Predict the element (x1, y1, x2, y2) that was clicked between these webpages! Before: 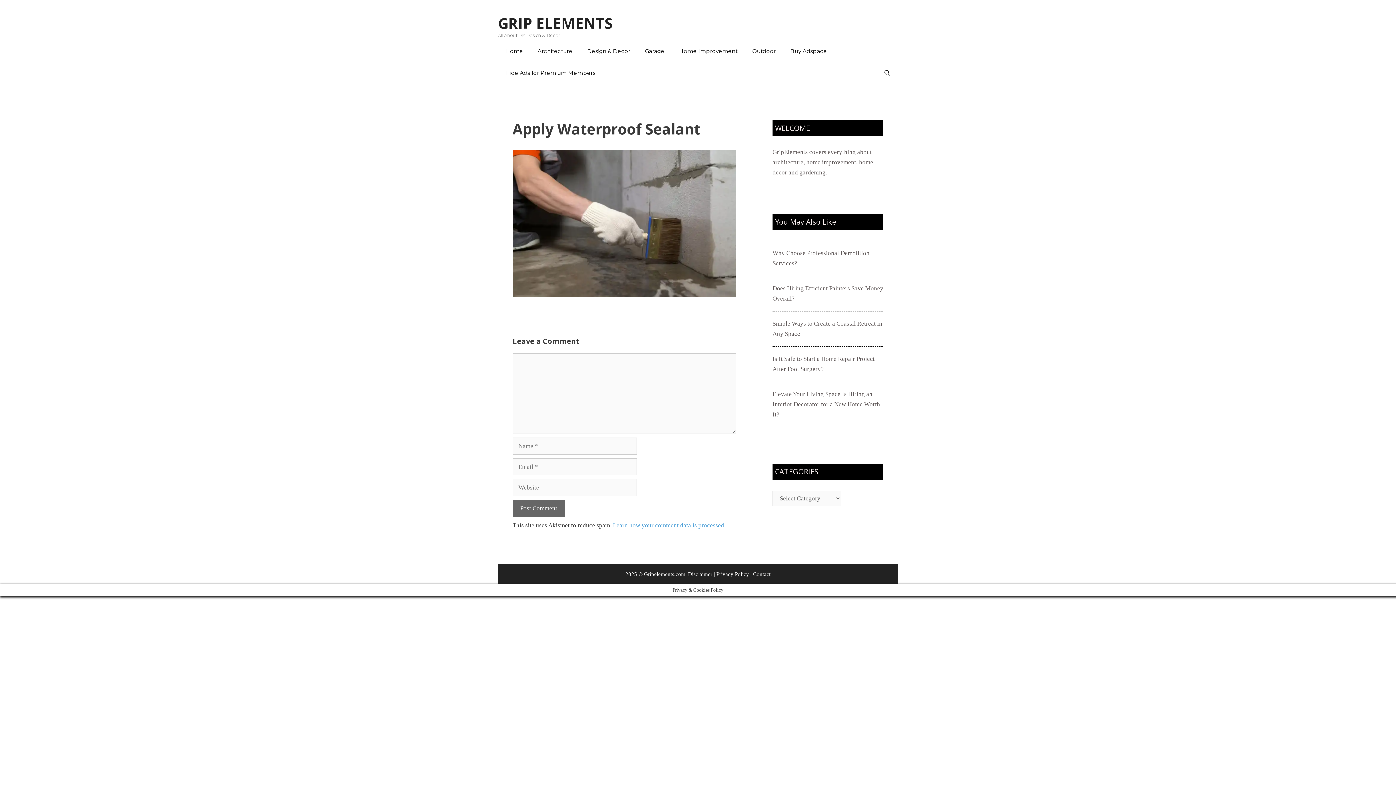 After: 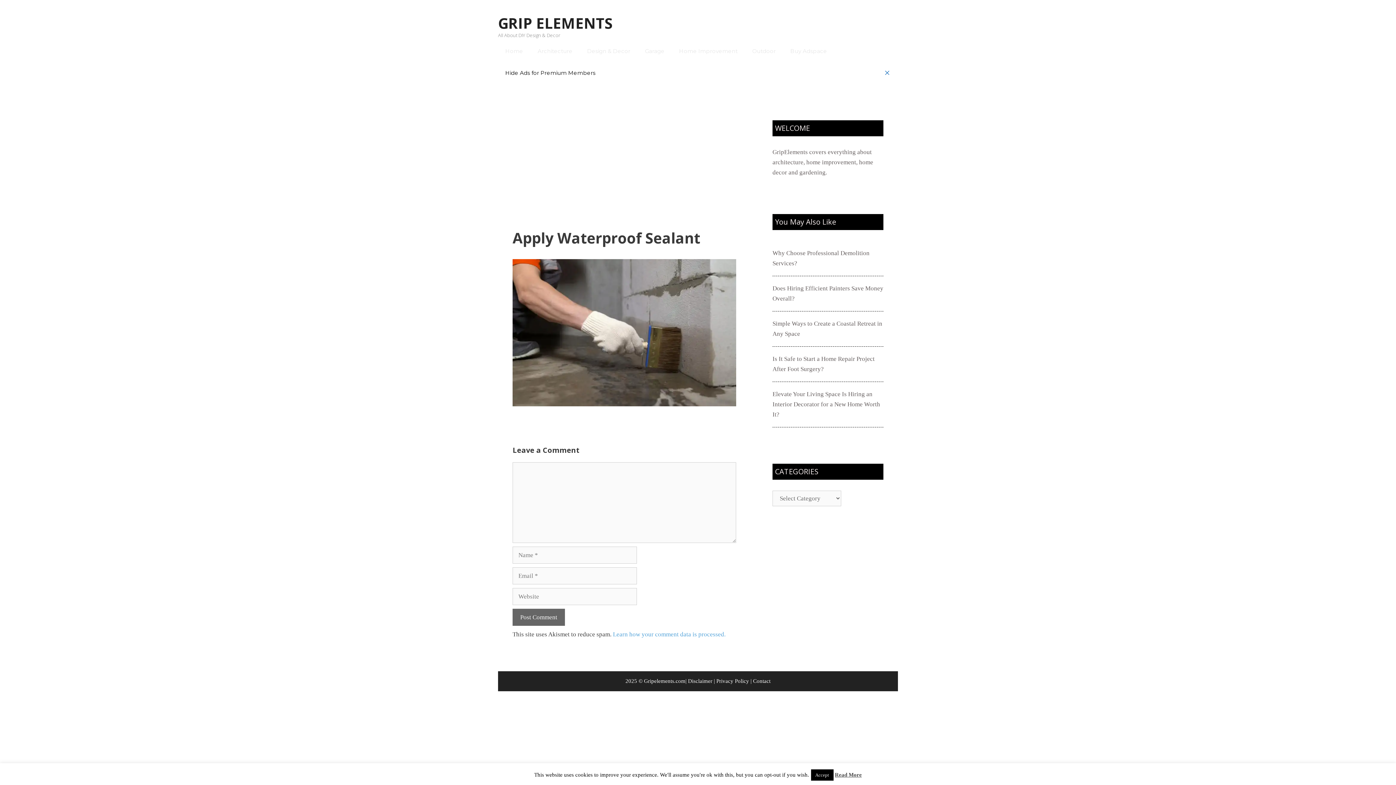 Action: label: Open Search Bar bbox: (876, 62, 898, 84)